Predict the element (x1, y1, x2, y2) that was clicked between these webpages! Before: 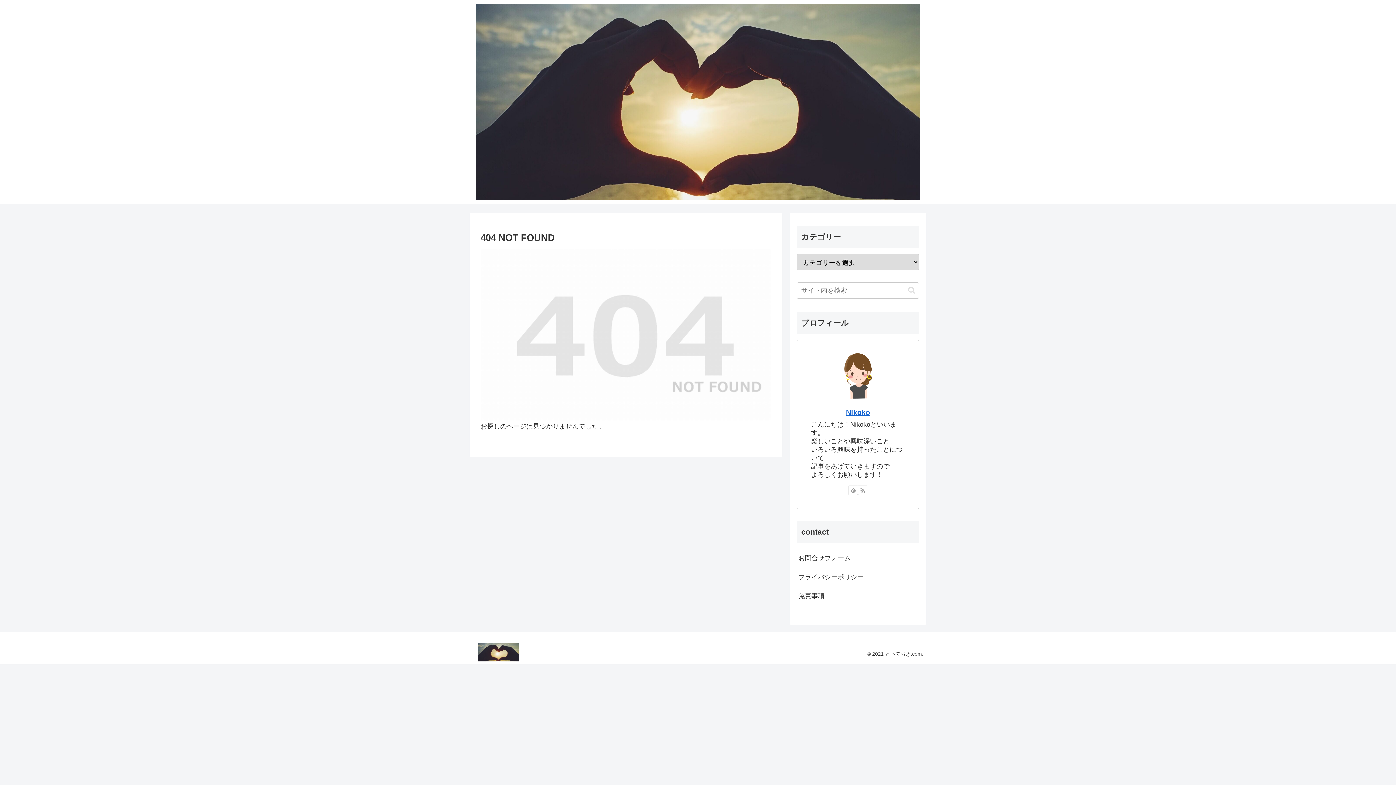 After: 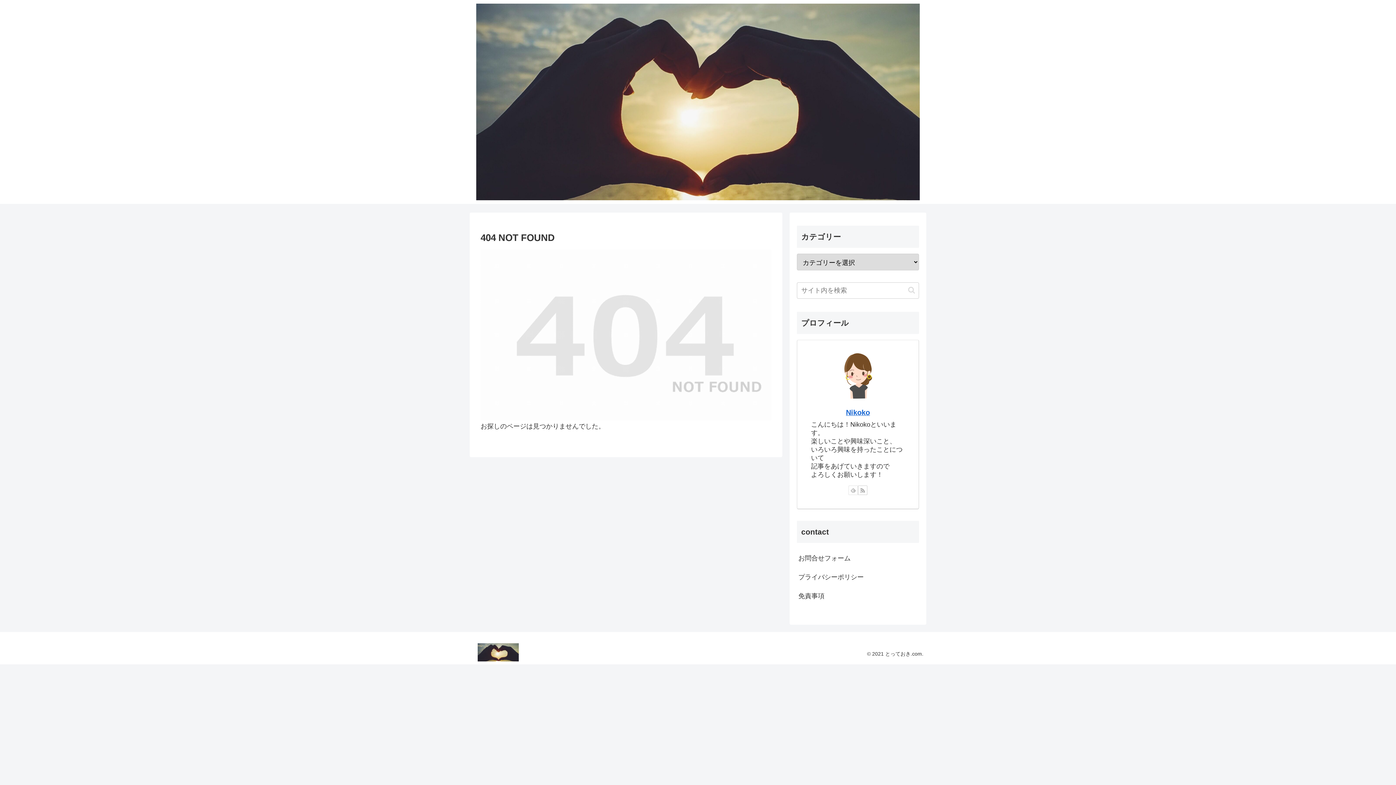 Action: label: feedlyで更新情報を購読 bbox: (848, 485, 858, 495)